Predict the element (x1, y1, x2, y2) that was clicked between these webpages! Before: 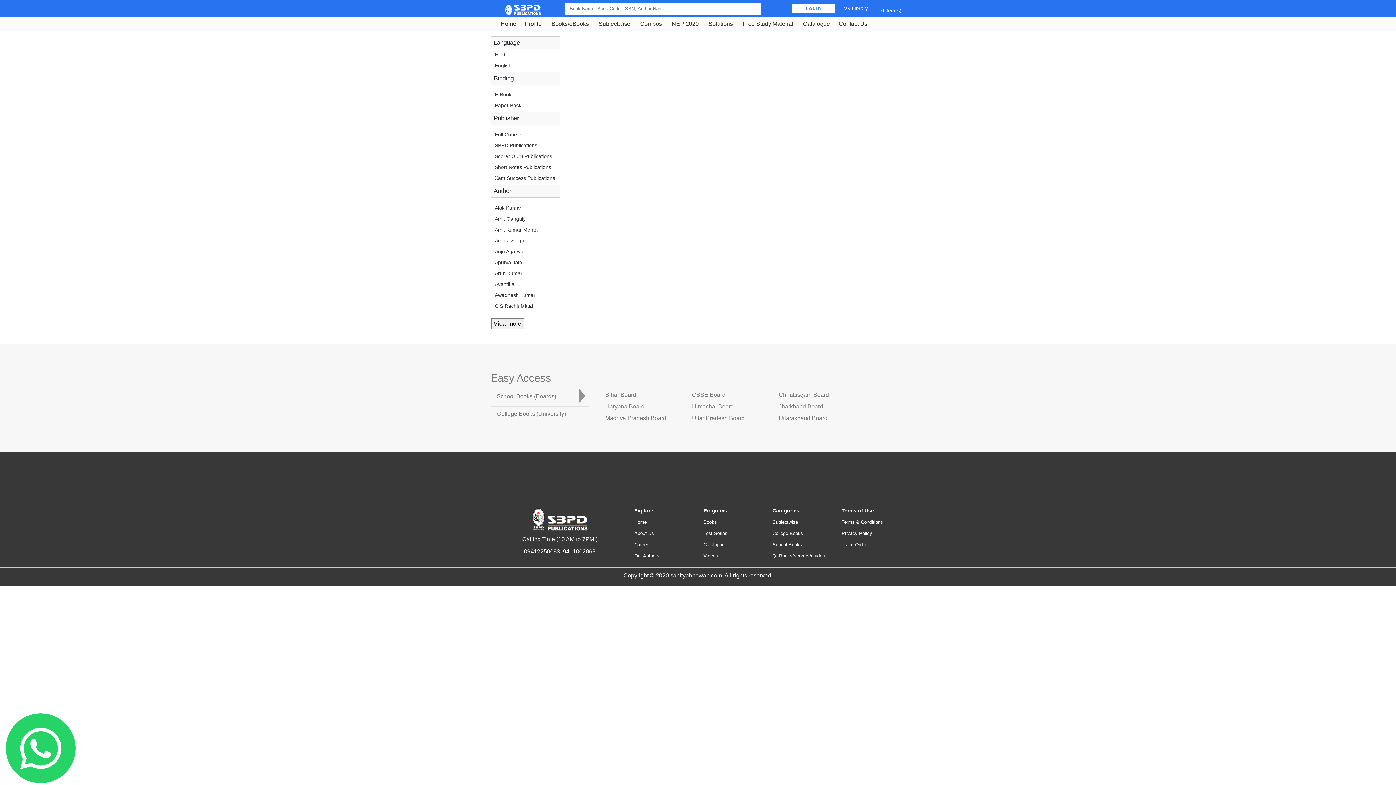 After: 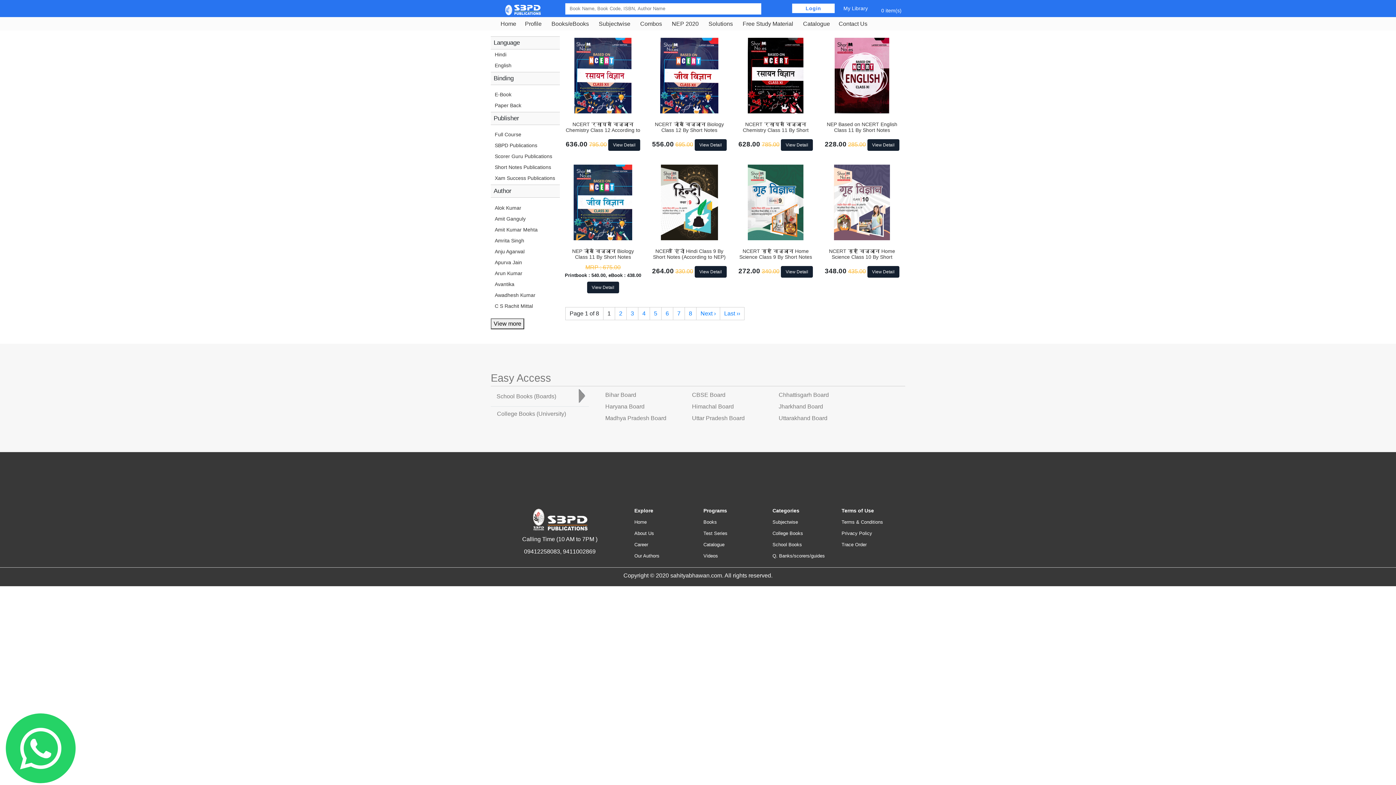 Action: label: Short Notes Publications bbox: (494, 164, 551, 170)